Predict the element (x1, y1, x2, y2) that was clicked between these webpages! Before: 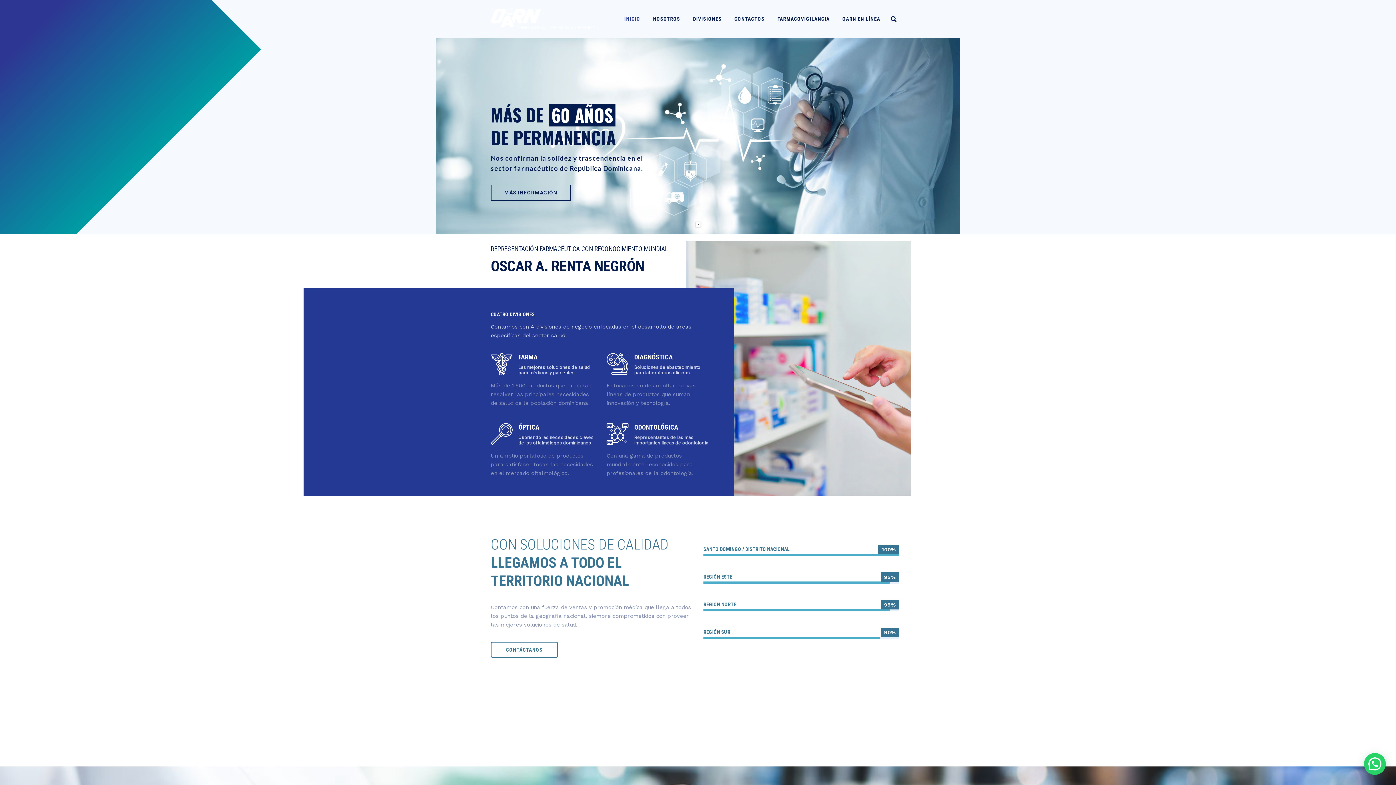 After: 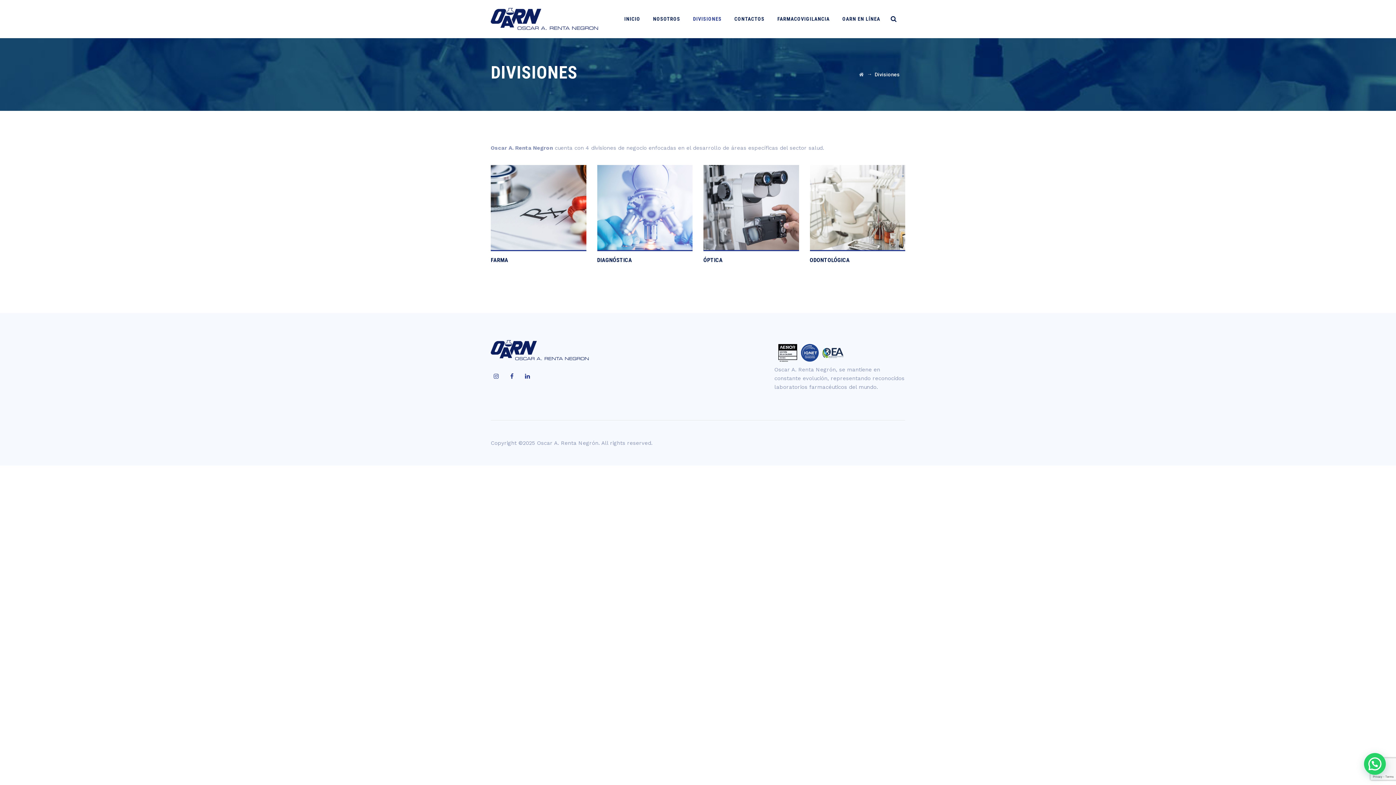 Action: bbox: (693, 0, 721, 38) label: DIVISIONES